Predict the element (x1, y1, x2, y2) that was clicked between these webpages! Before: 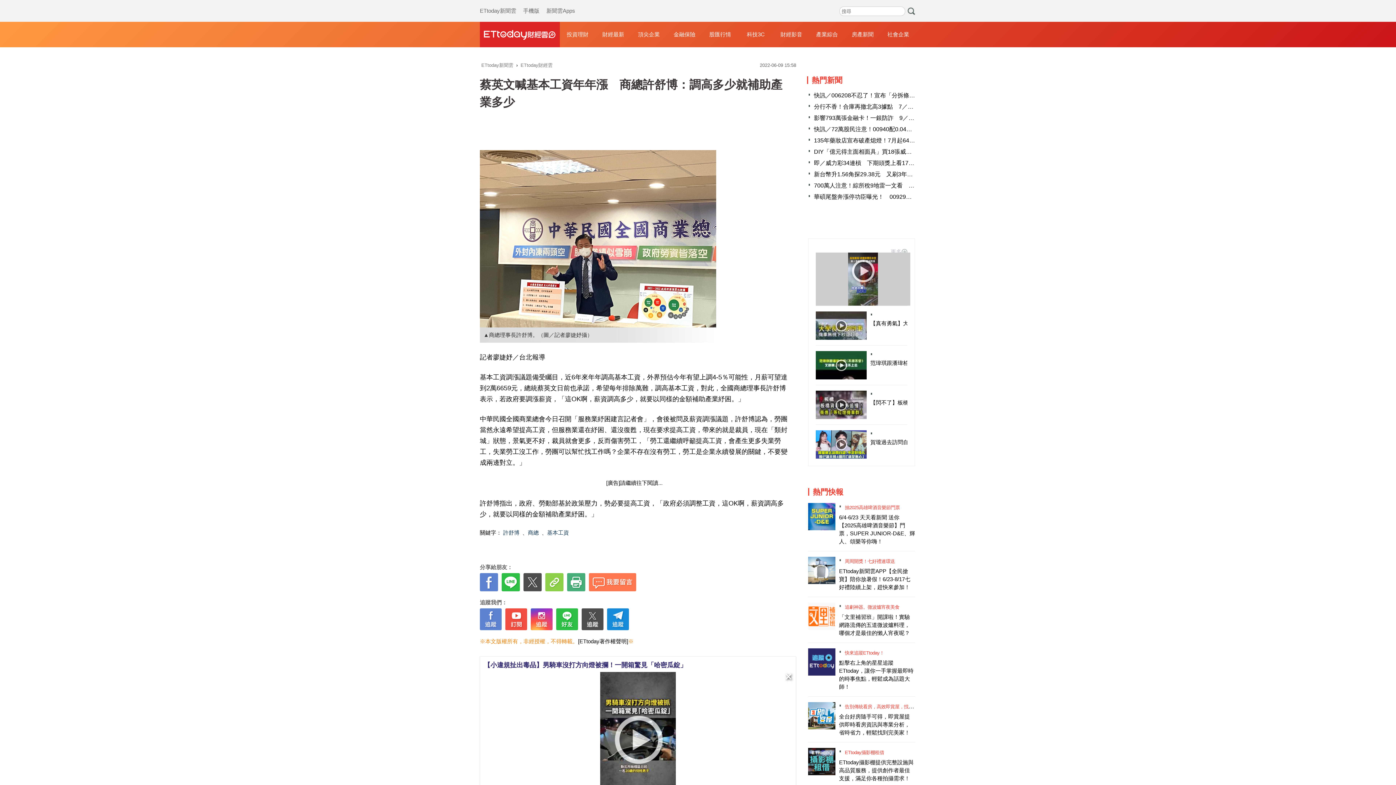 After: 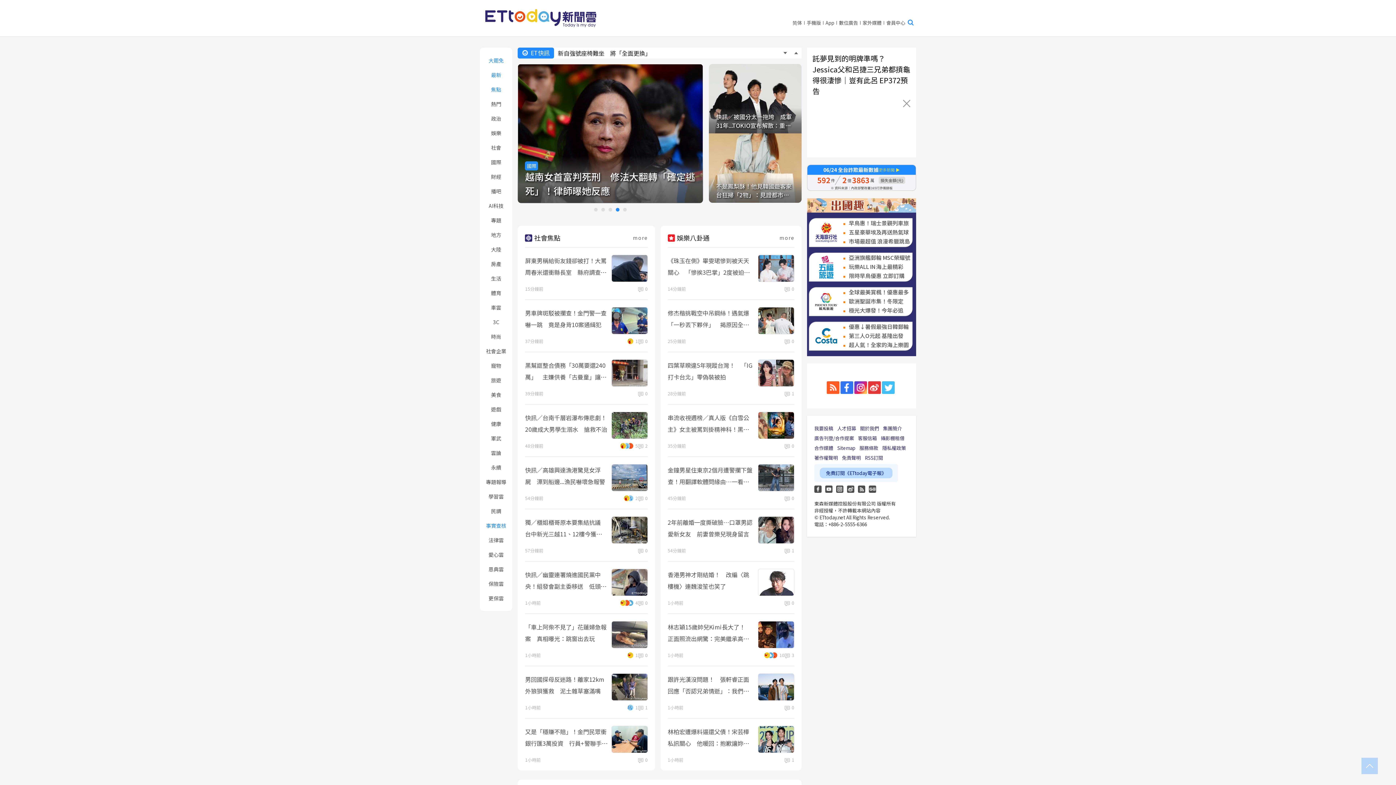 Action: bbox: (481, 62, 513, 68) label: ETtoday新聞雲